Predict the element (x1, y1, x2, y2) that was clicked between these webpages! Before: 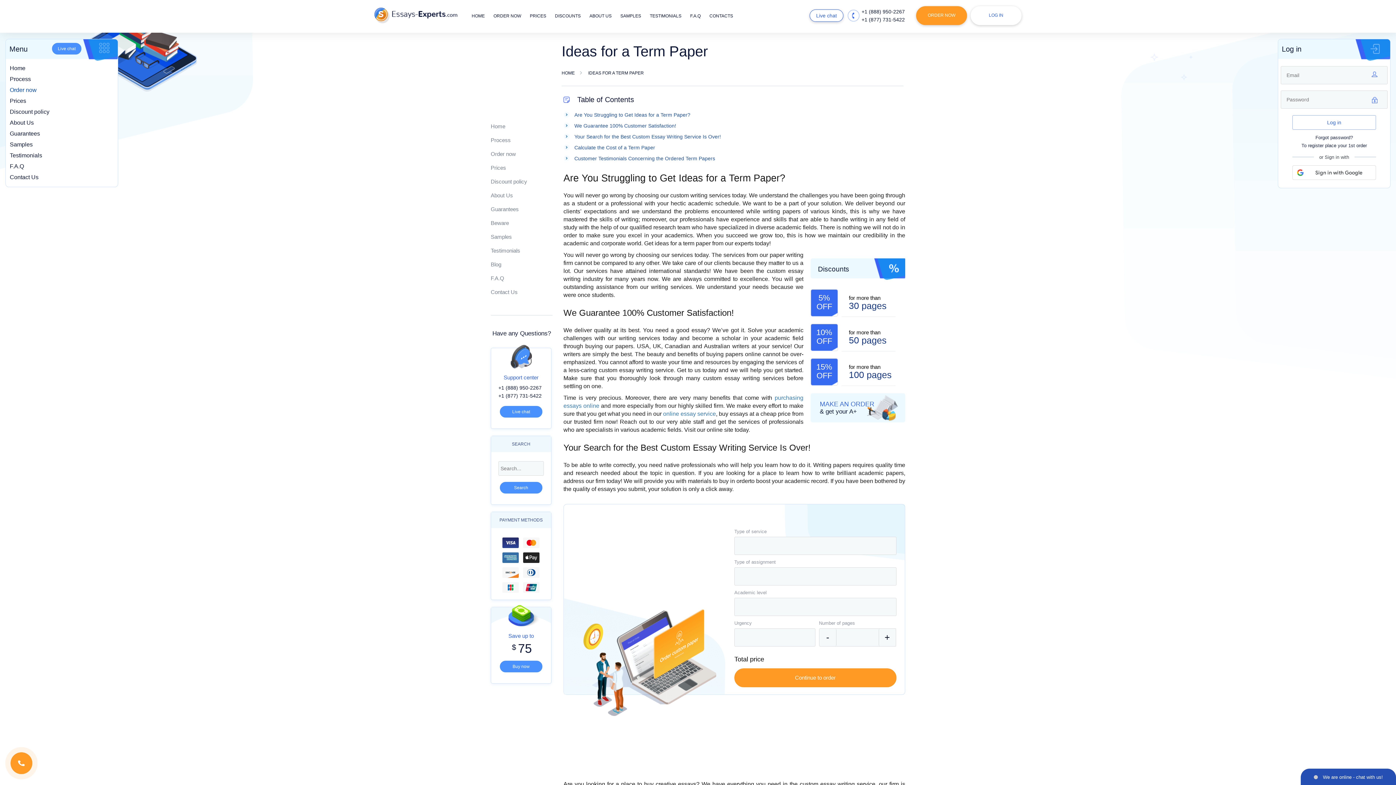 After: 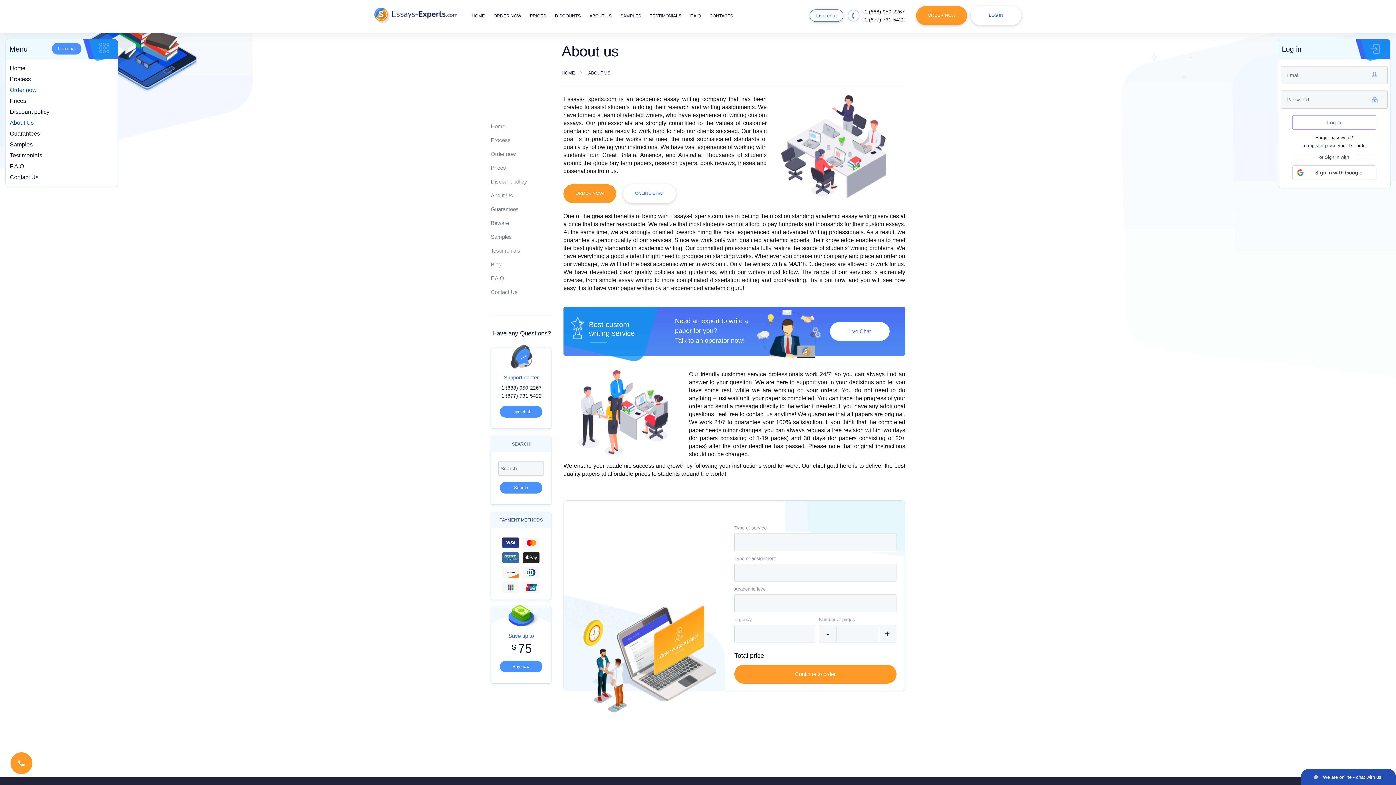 Action: bbox: (589, 13, 611, 18) label: ABOUT US